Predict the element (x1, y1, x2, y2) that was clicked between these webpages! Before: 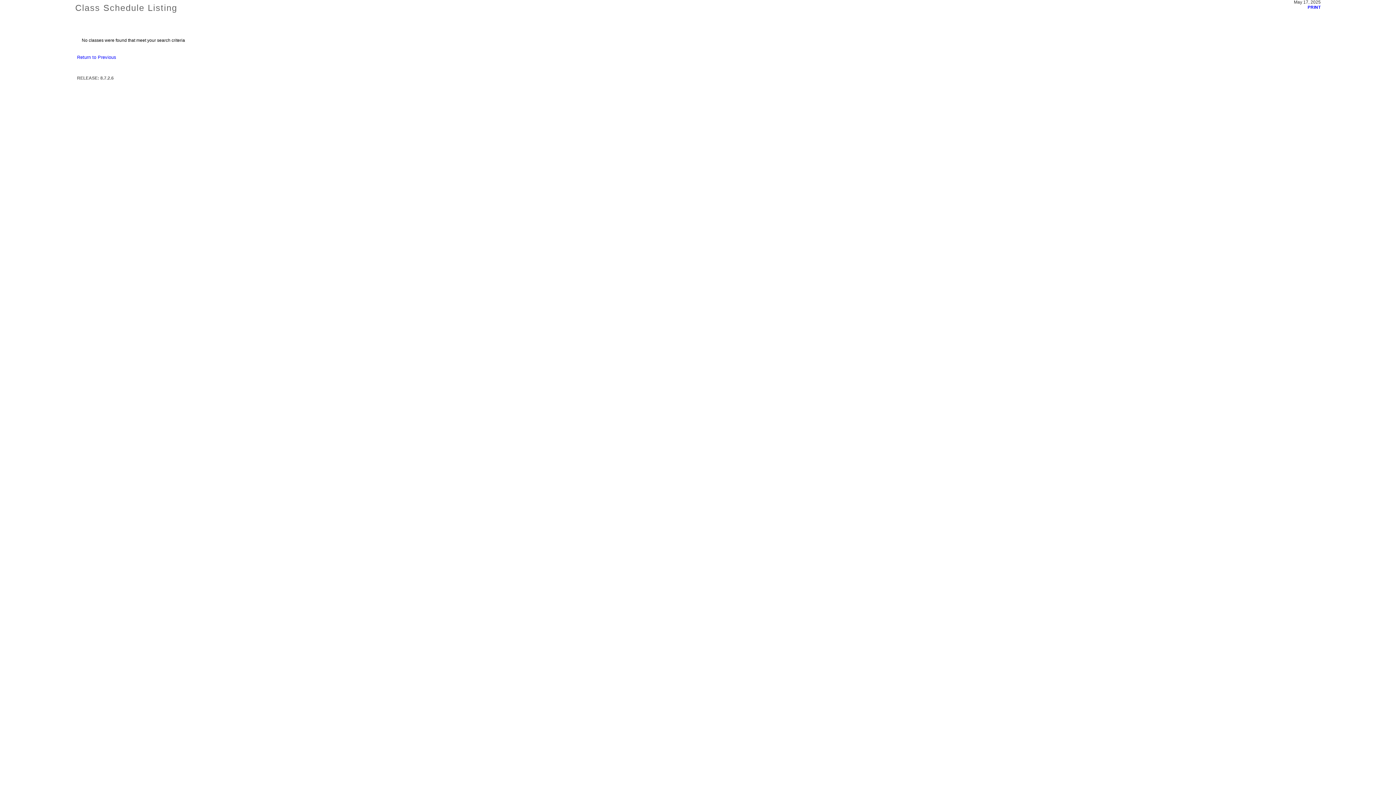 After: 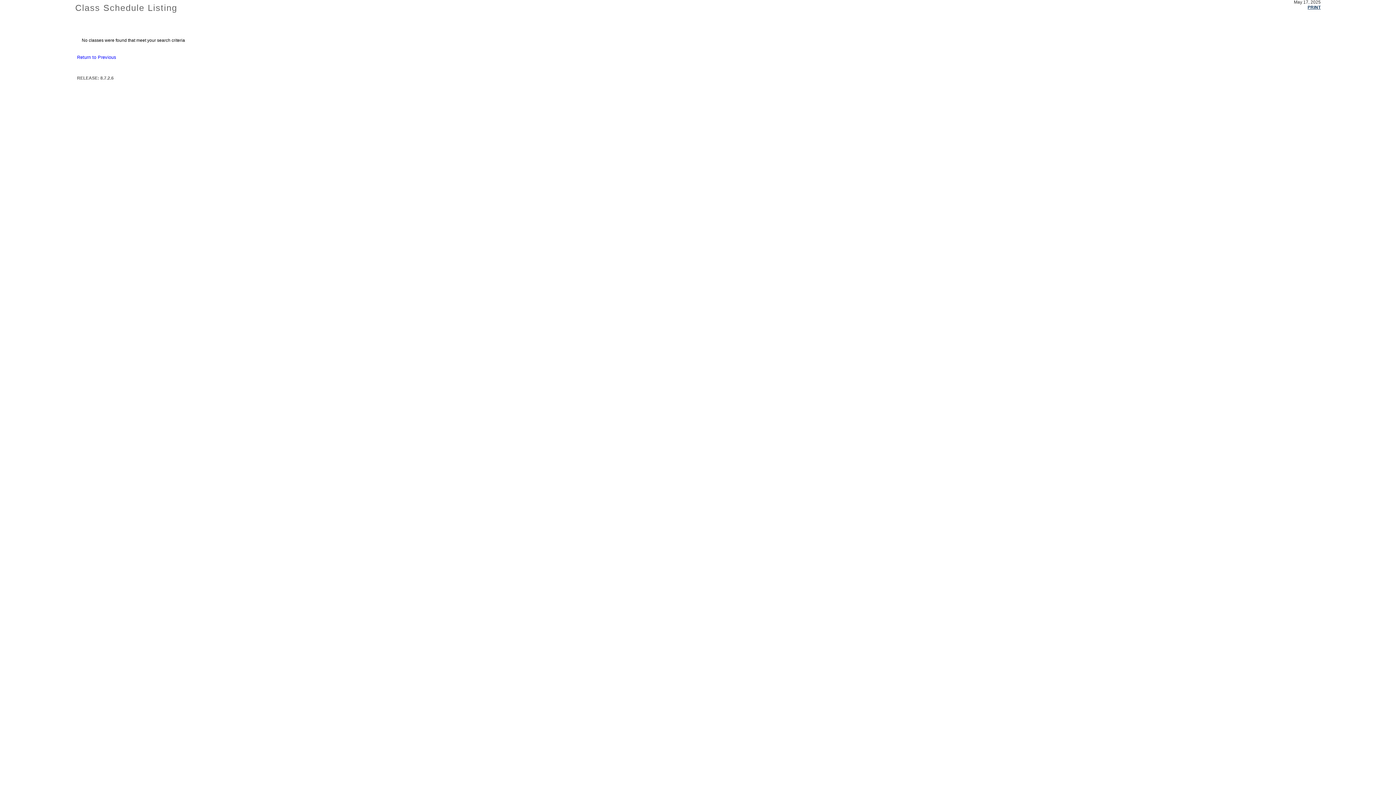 Action: label: PRINT bbox: (1308, 5, 1321, 9)